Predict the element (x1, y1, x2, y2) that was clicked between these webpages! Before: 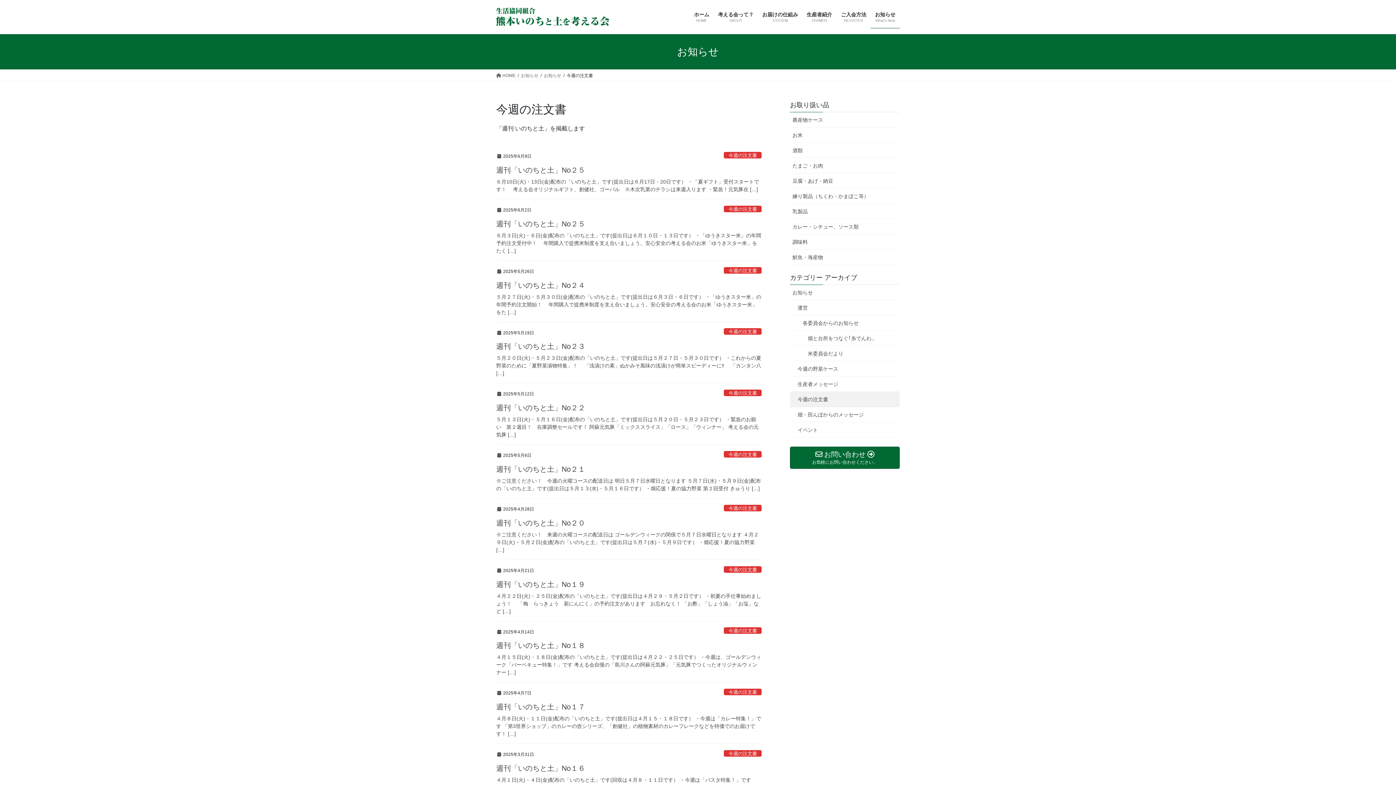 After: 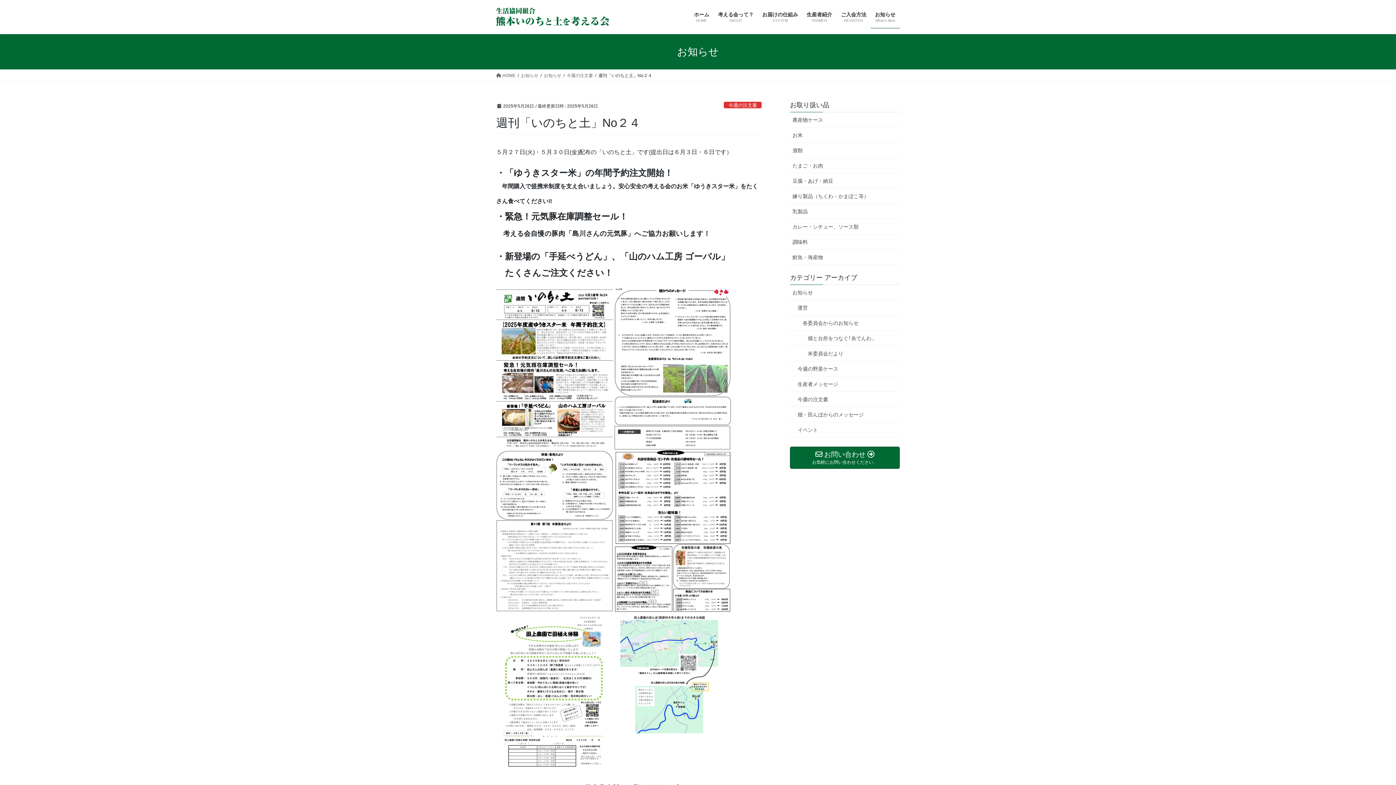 Action: bbox: (496, 281, 585, 289) label: 週刊「いのちと土」No２４